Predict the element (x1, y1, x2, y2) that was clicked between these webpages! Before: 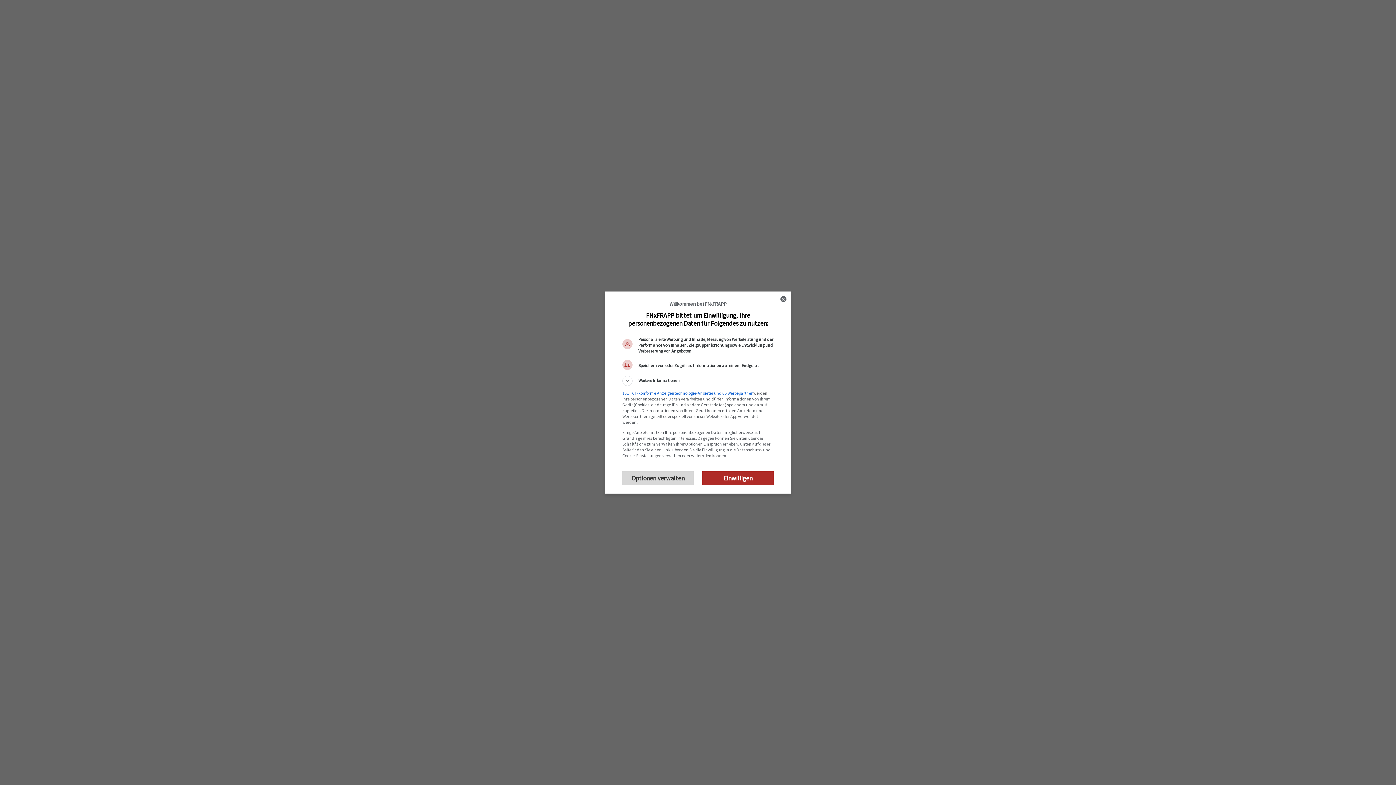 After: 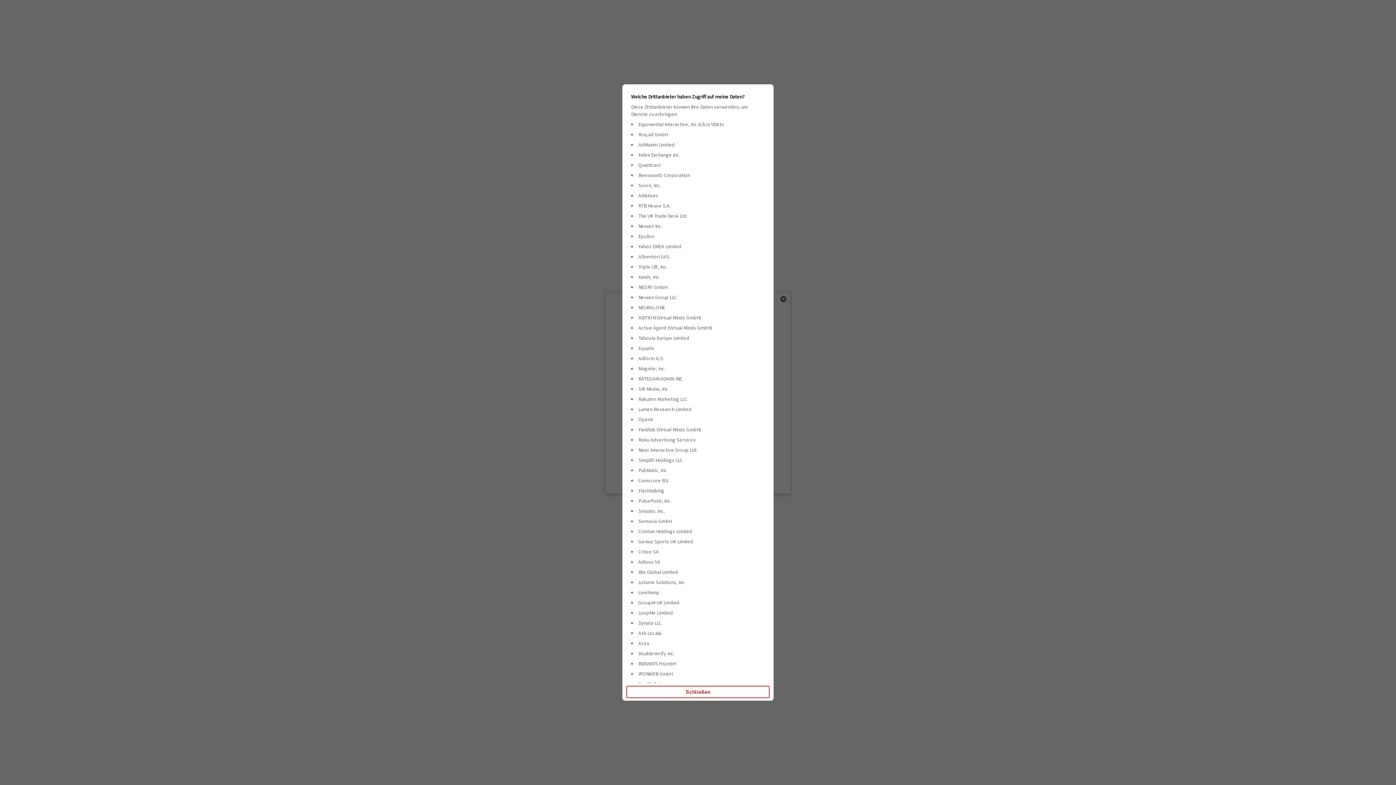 Action: bbox: (622, 390, 752, 395) label: 131 TCF-konforme Anzeigentechnologie-Anbieter und 66 Werbepartner